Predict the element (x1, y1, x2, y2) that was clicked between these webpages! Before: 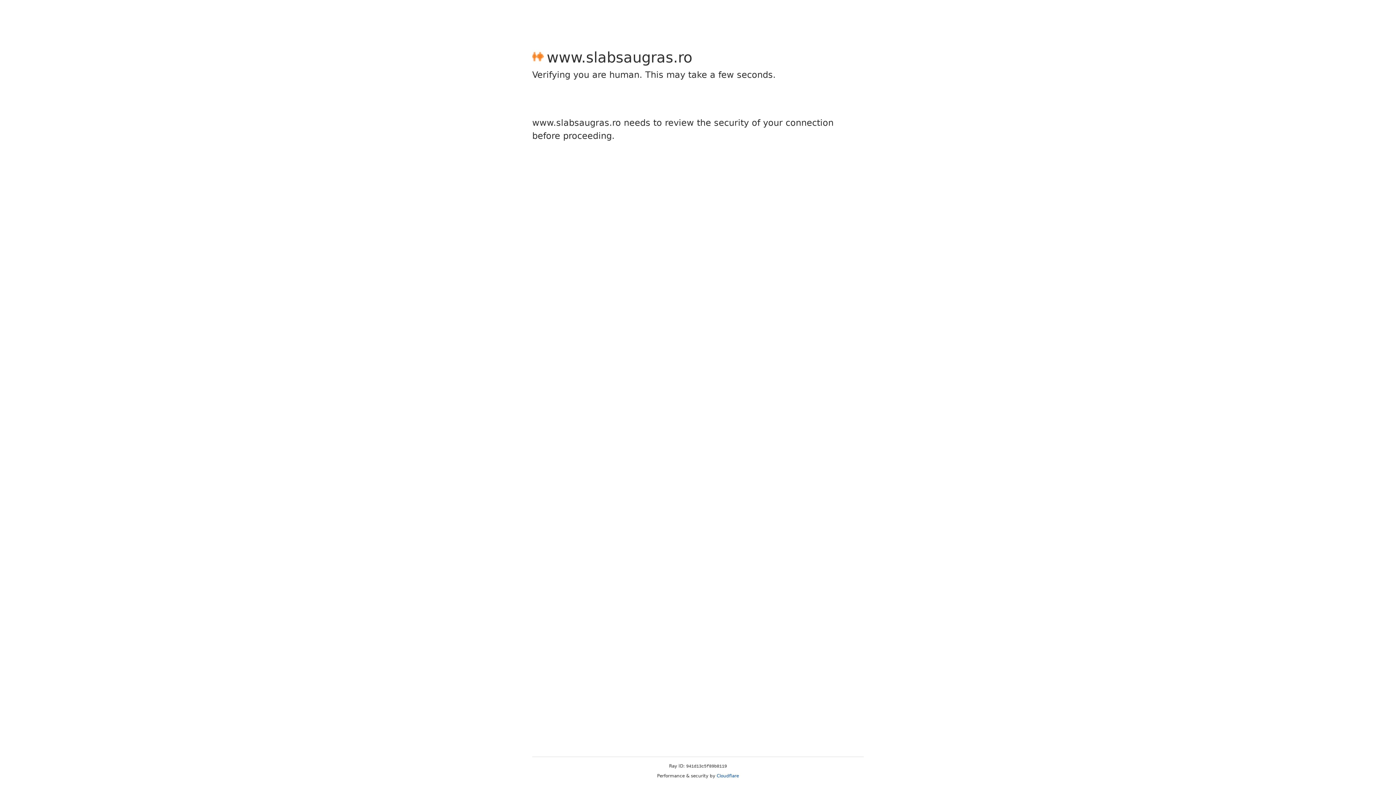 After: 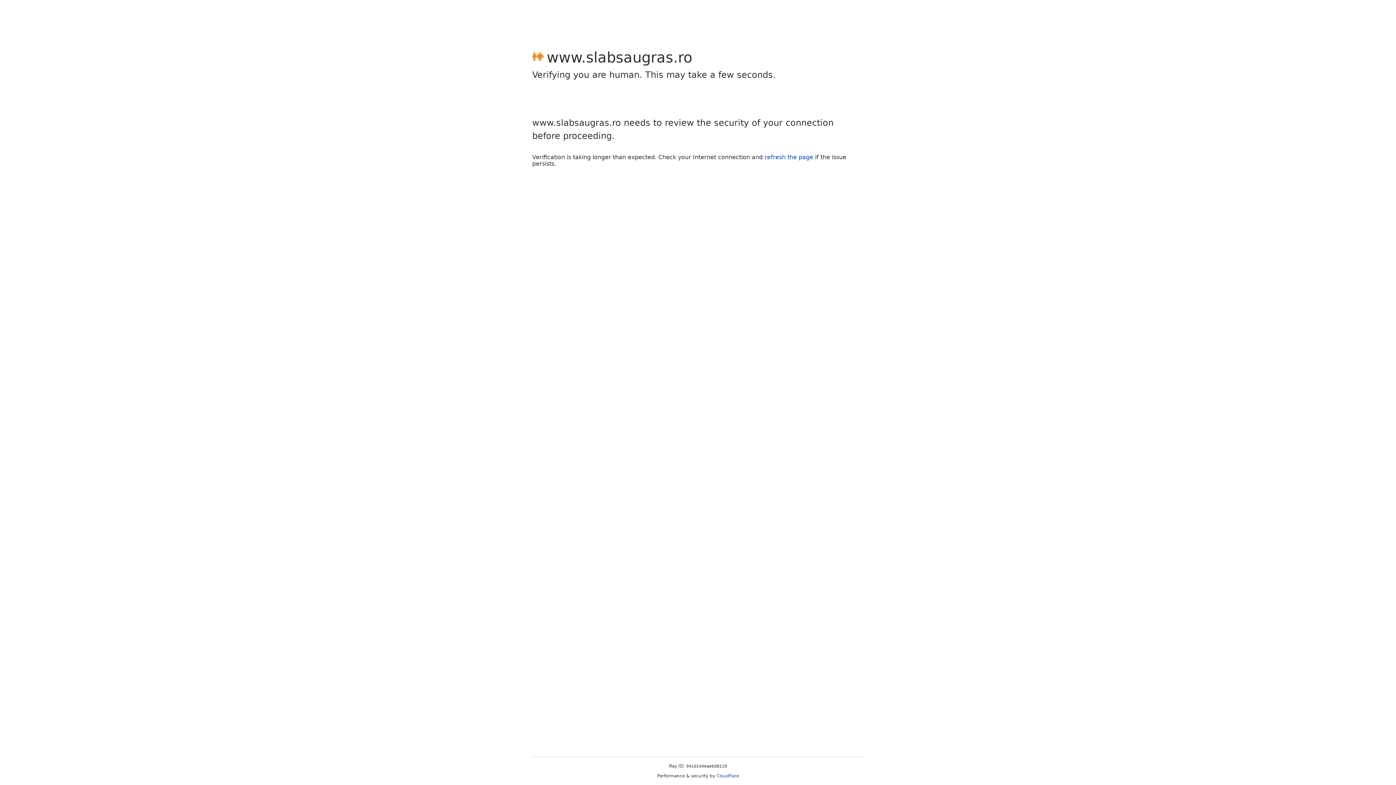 Action: bbox: (716, 773, 739, 778) label: Cloudflare